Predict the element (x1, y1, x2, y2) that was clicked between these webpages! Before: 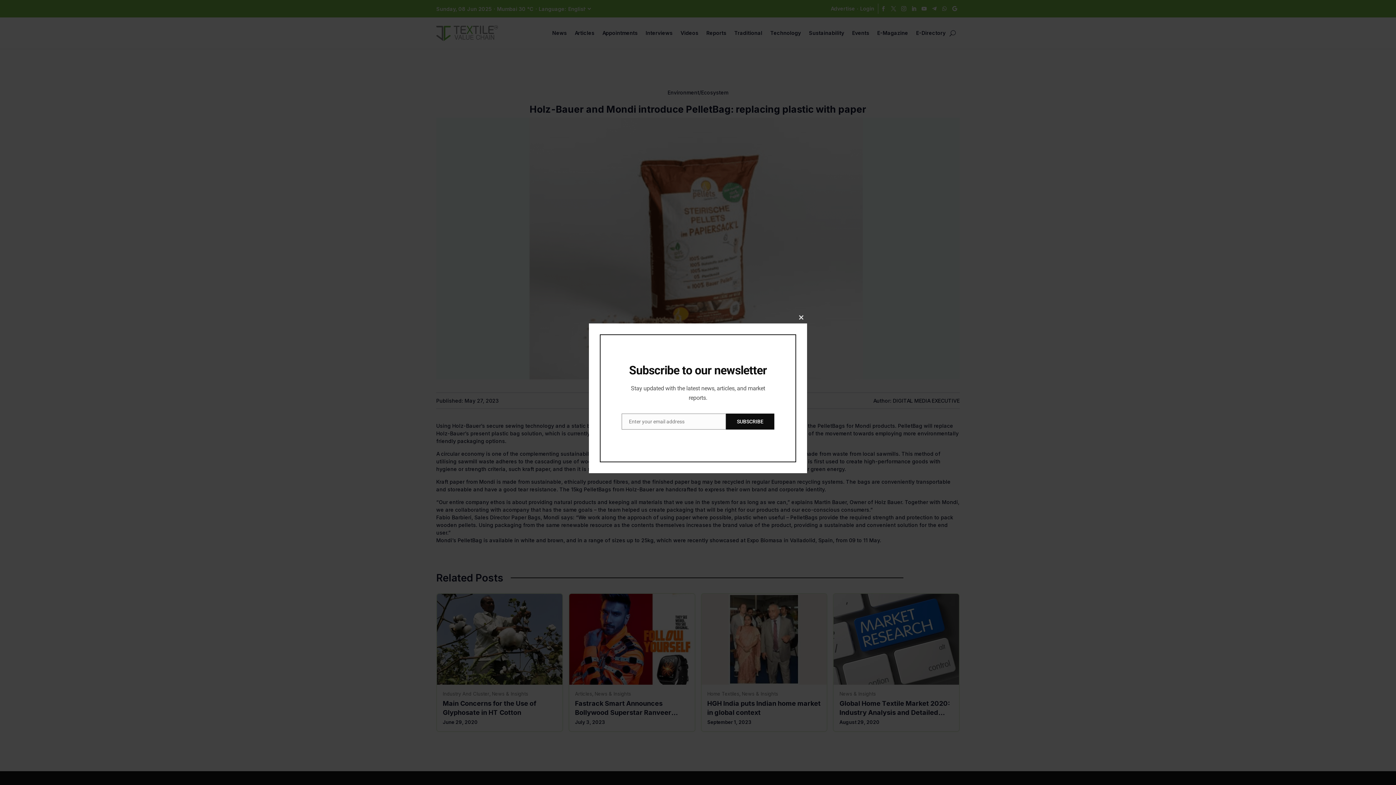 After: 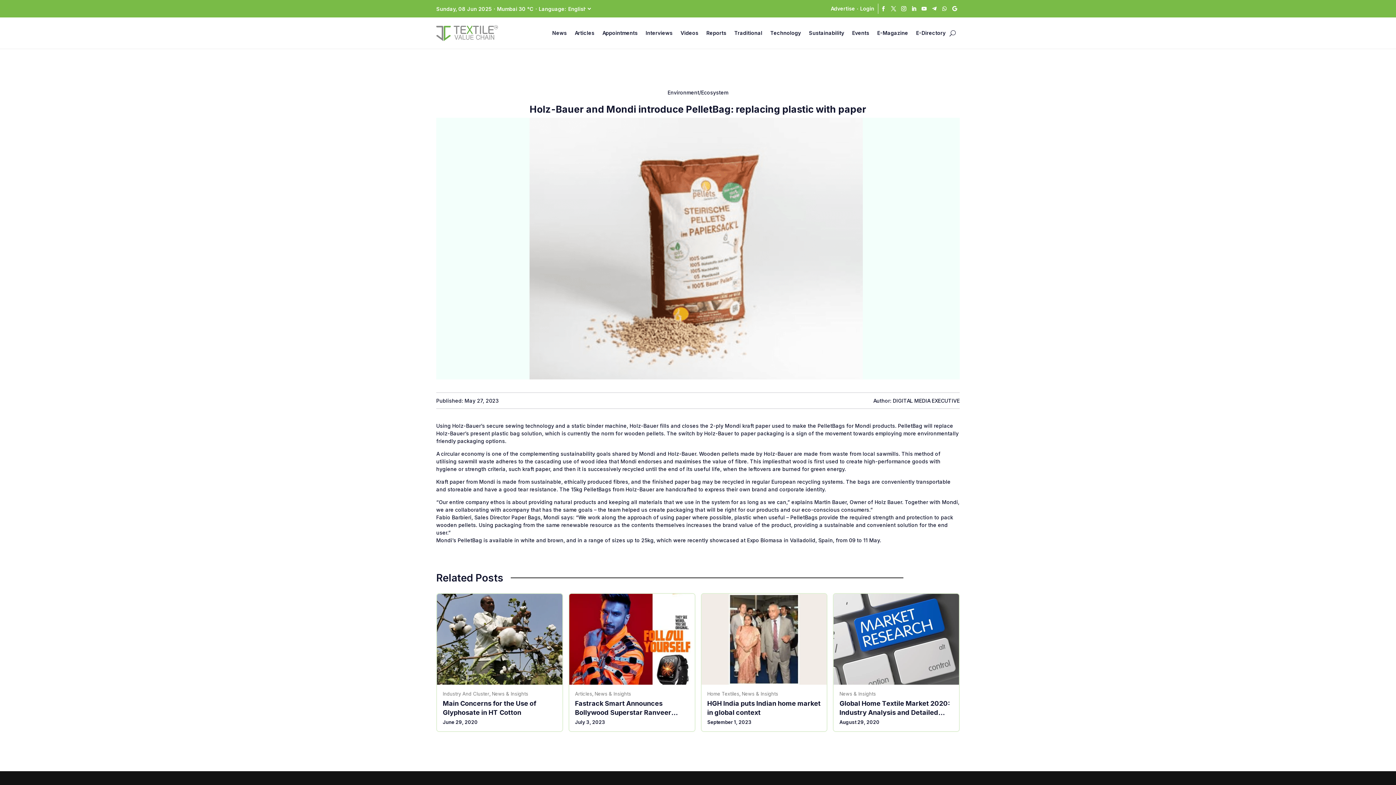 Action: bbox: (795, 312, 807, 323) label: Close this module